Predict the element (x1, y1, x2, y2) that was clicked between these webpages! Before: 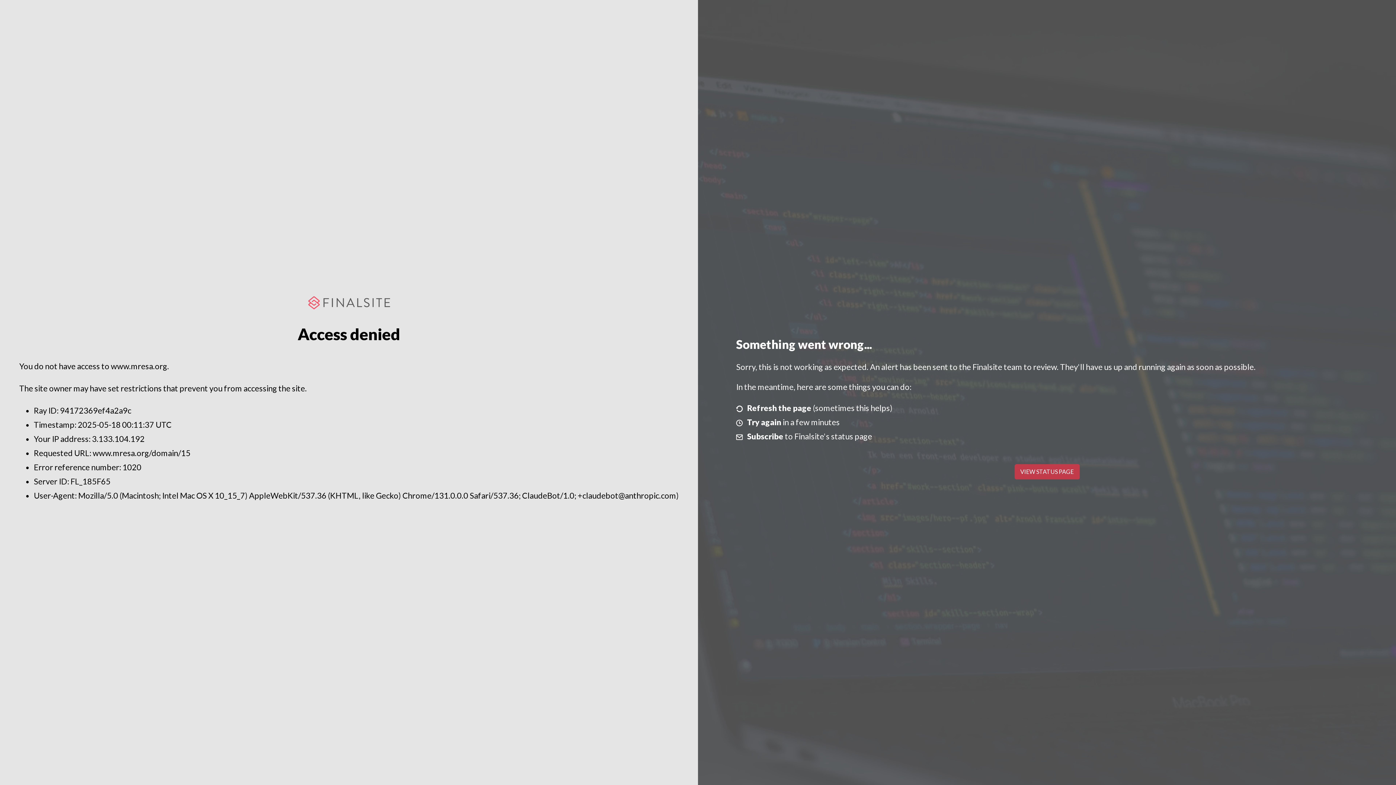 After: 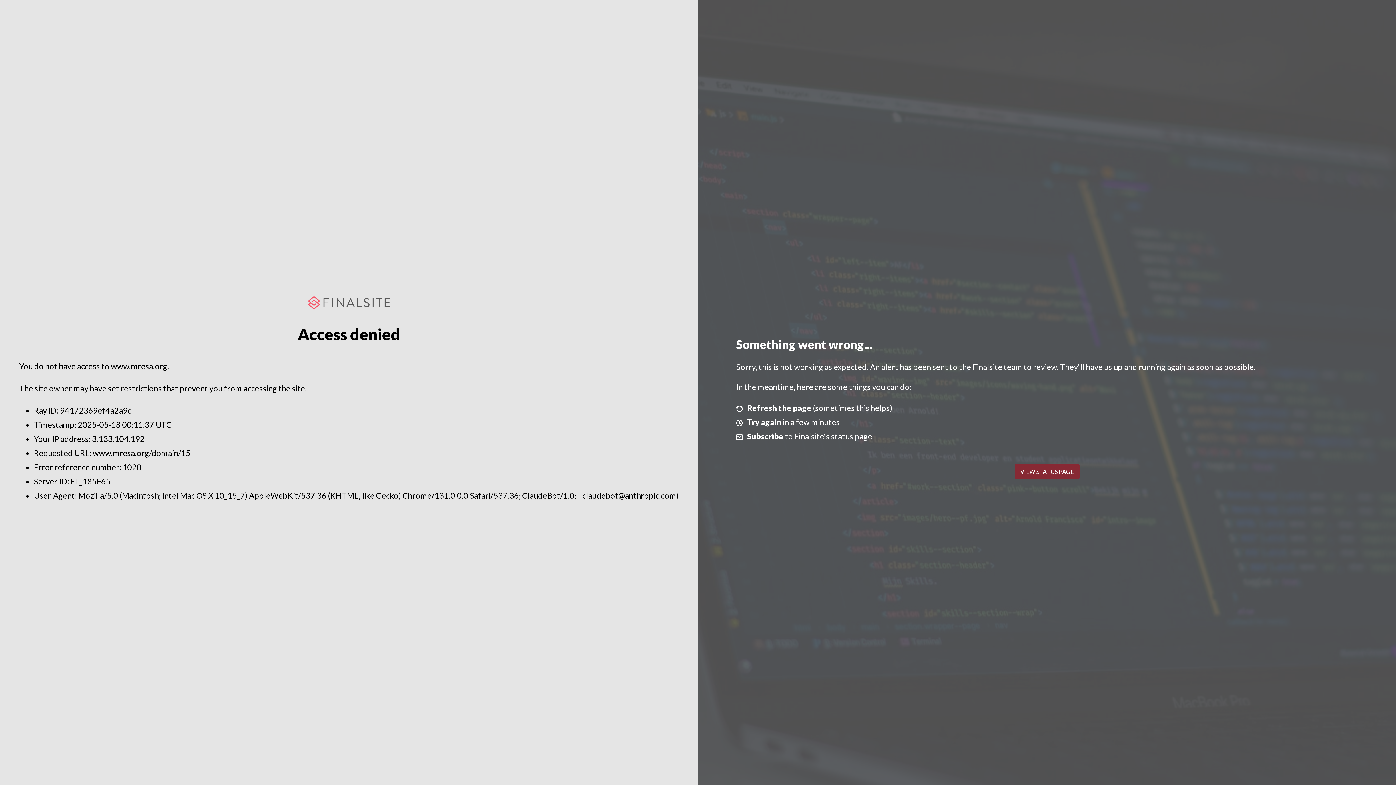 Action: label: VIEW STATUS PAGE bbox: (1014, 464, 1079, 479)